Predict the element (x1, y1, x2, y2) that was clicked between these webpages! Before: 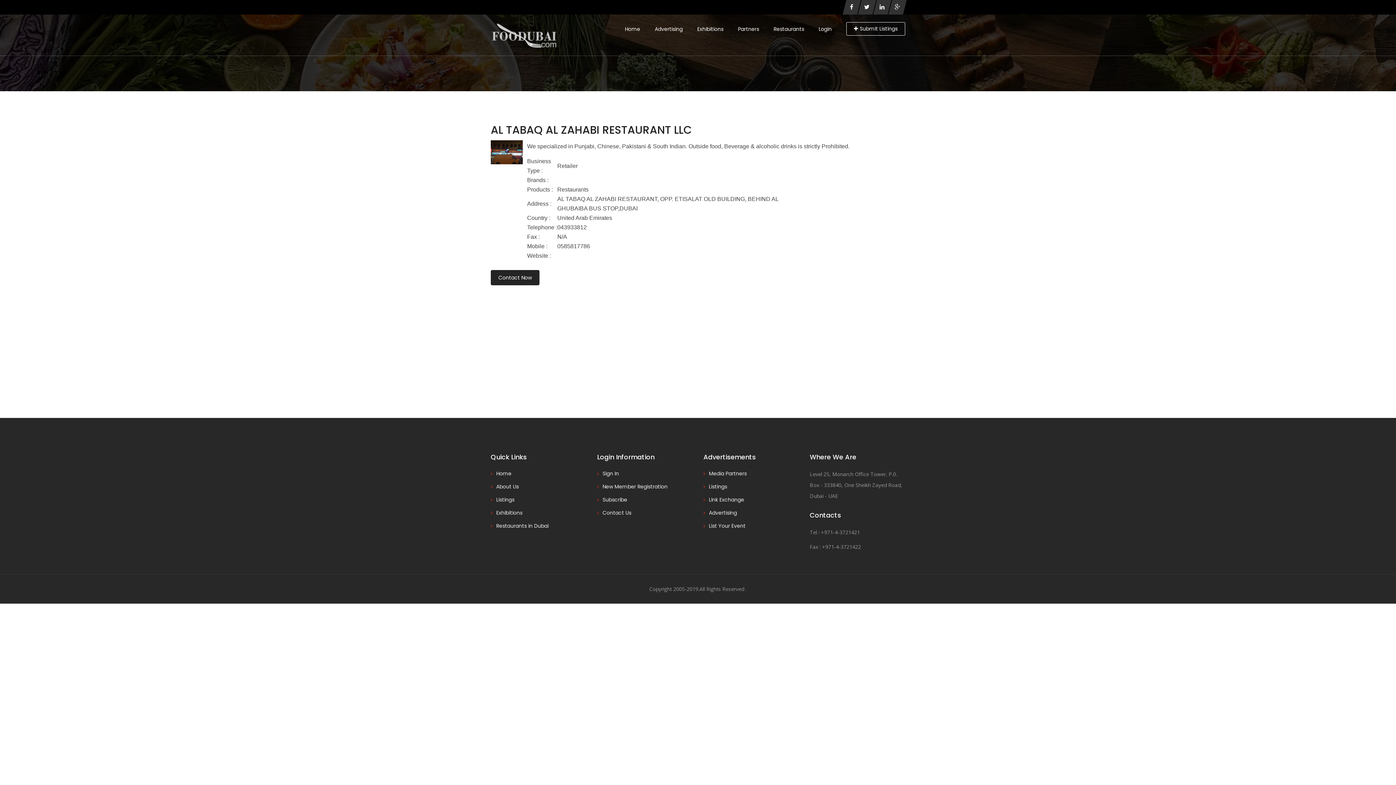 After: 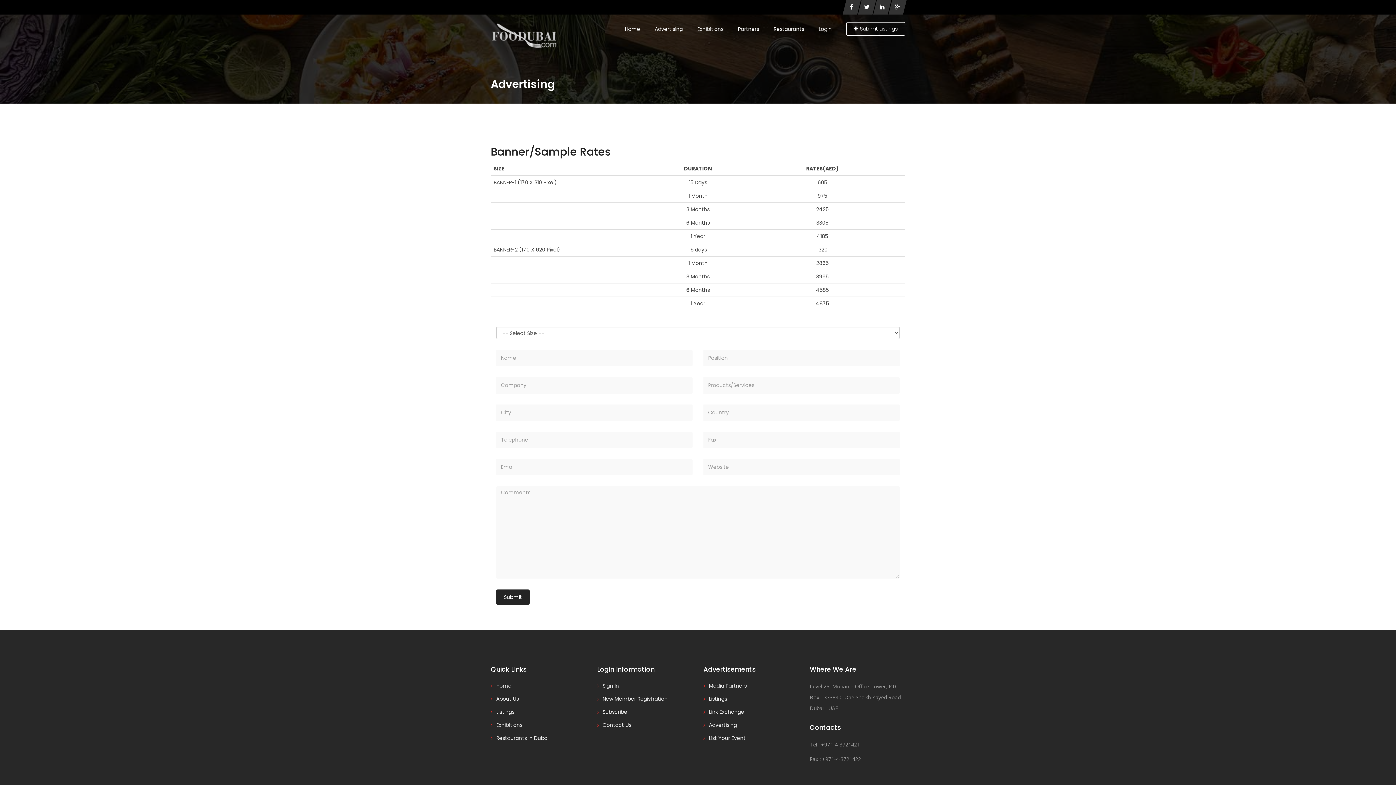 Action: label: Advertising bbox: (647, 20, 690, 38)